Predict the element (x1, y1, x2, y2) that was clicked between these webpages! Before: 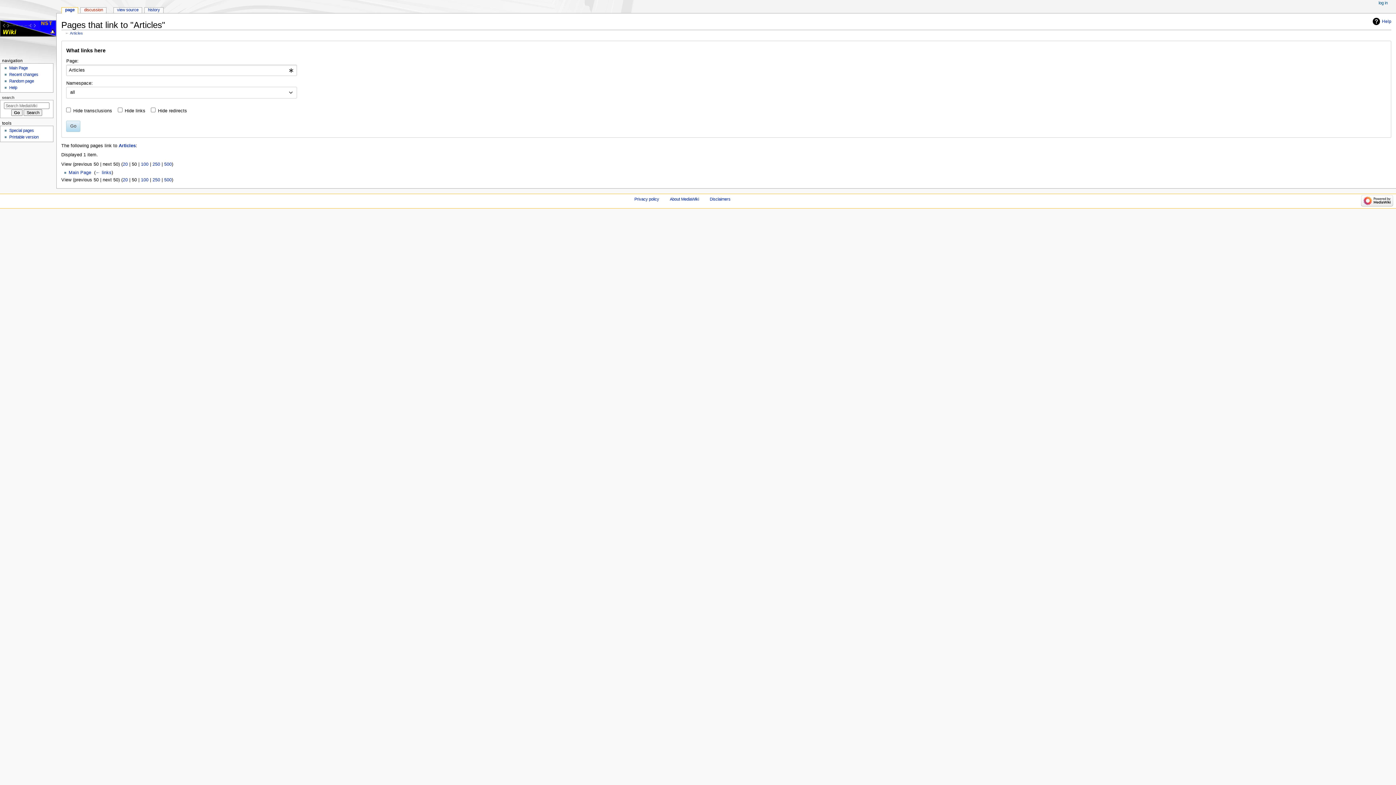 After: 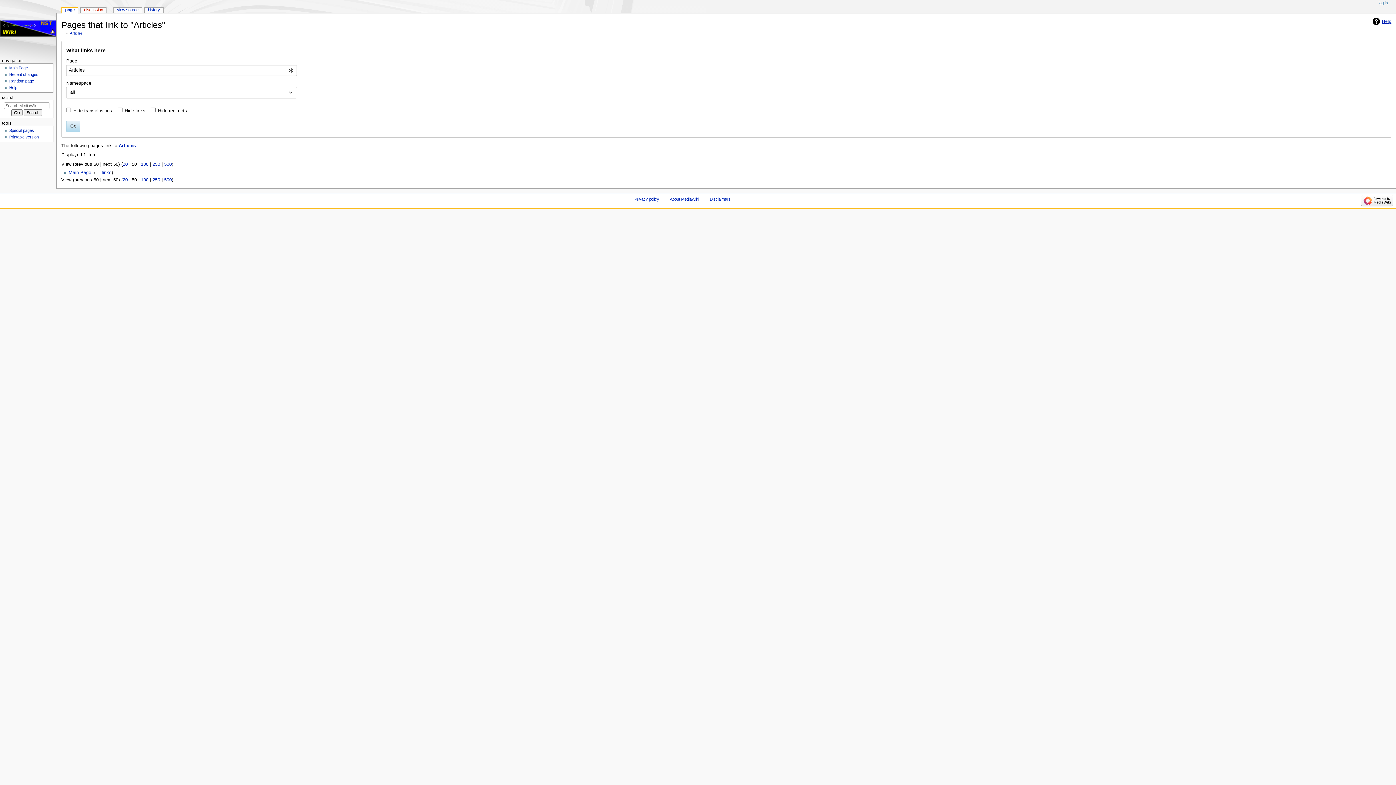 Action: bbox: (1373, 17, 1391, 25) label: Help